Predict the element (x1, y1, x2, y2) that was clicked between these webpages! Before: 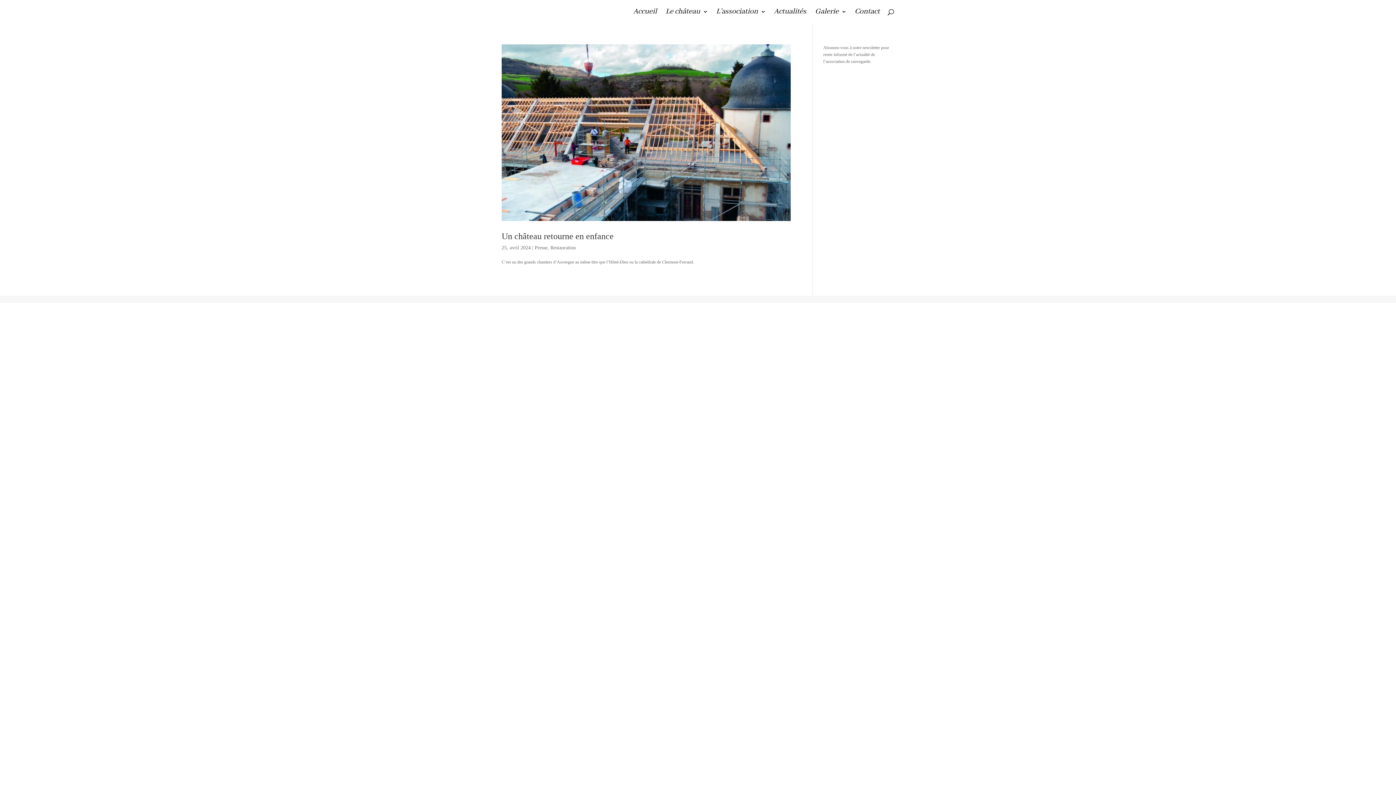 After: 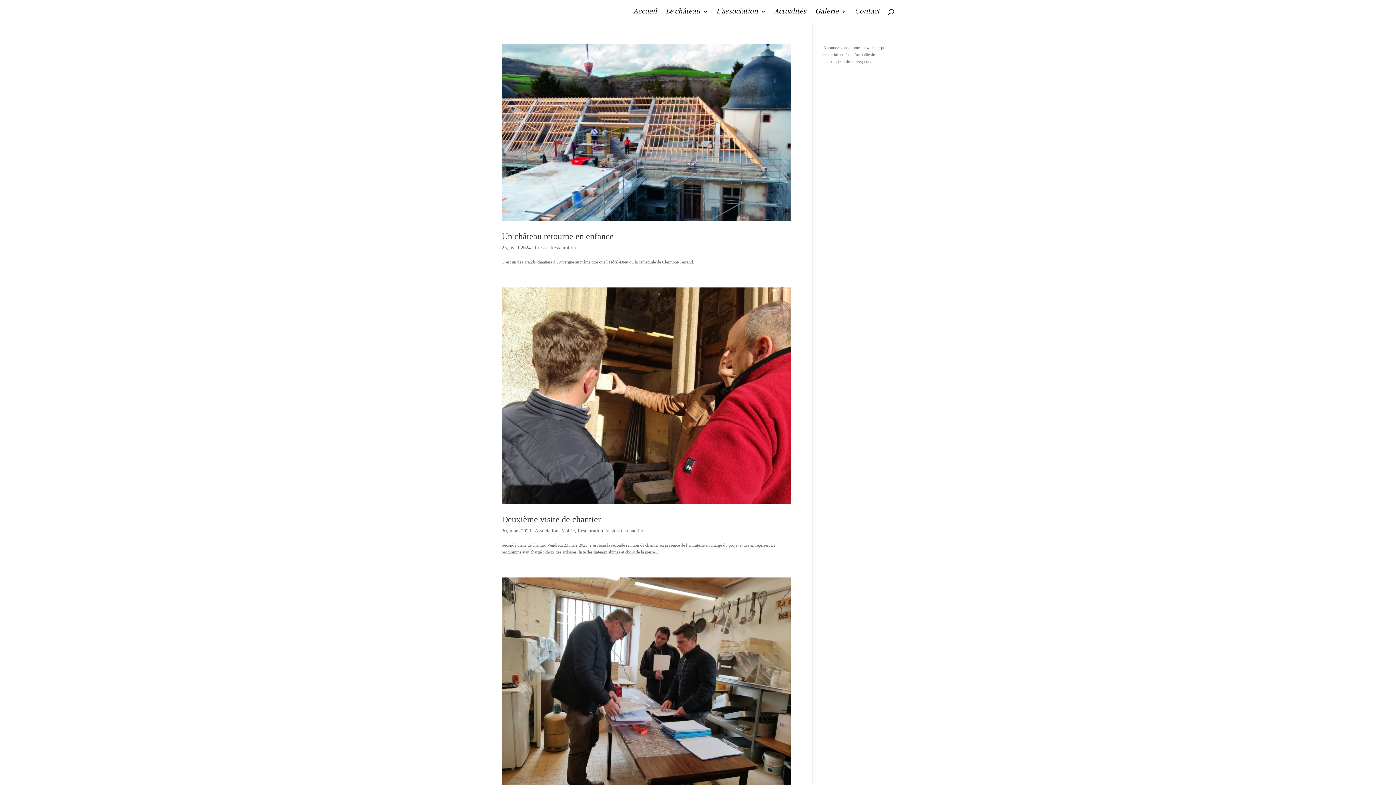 Action: label: Restauration bbox: (550, 245, 576, 250)